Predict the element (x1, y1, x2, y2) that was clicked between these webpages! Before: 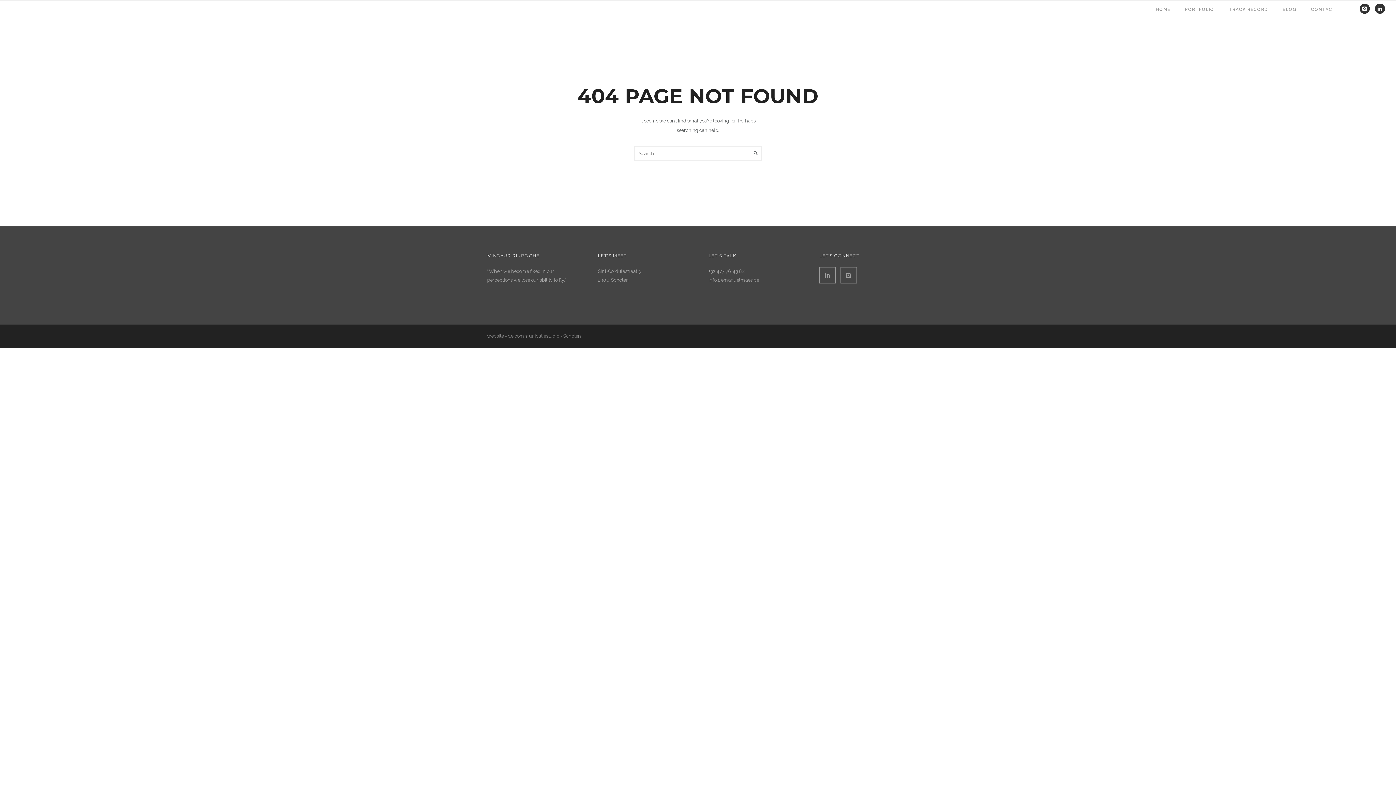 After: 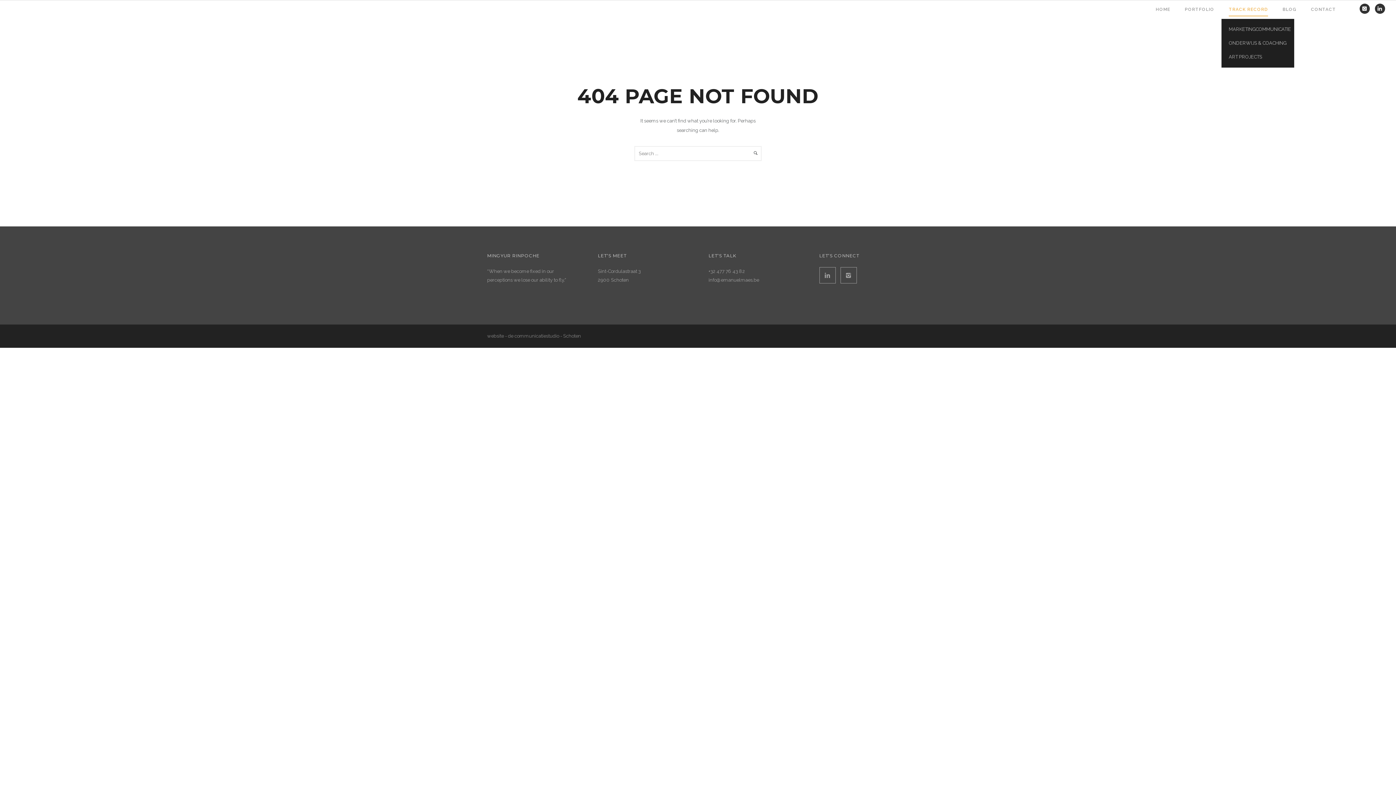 Action: label: TRACK RECORD bbox: (1221, 6, 1275, 12)